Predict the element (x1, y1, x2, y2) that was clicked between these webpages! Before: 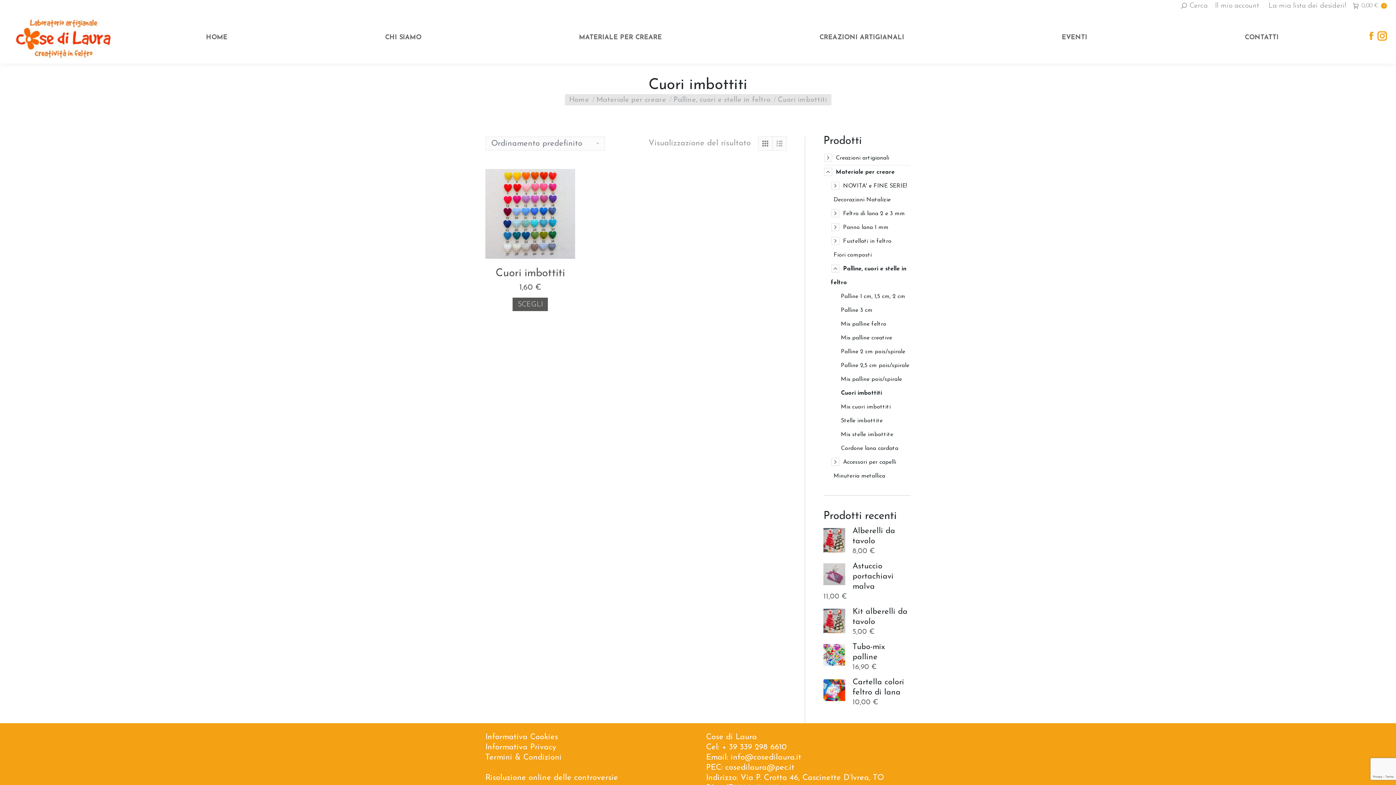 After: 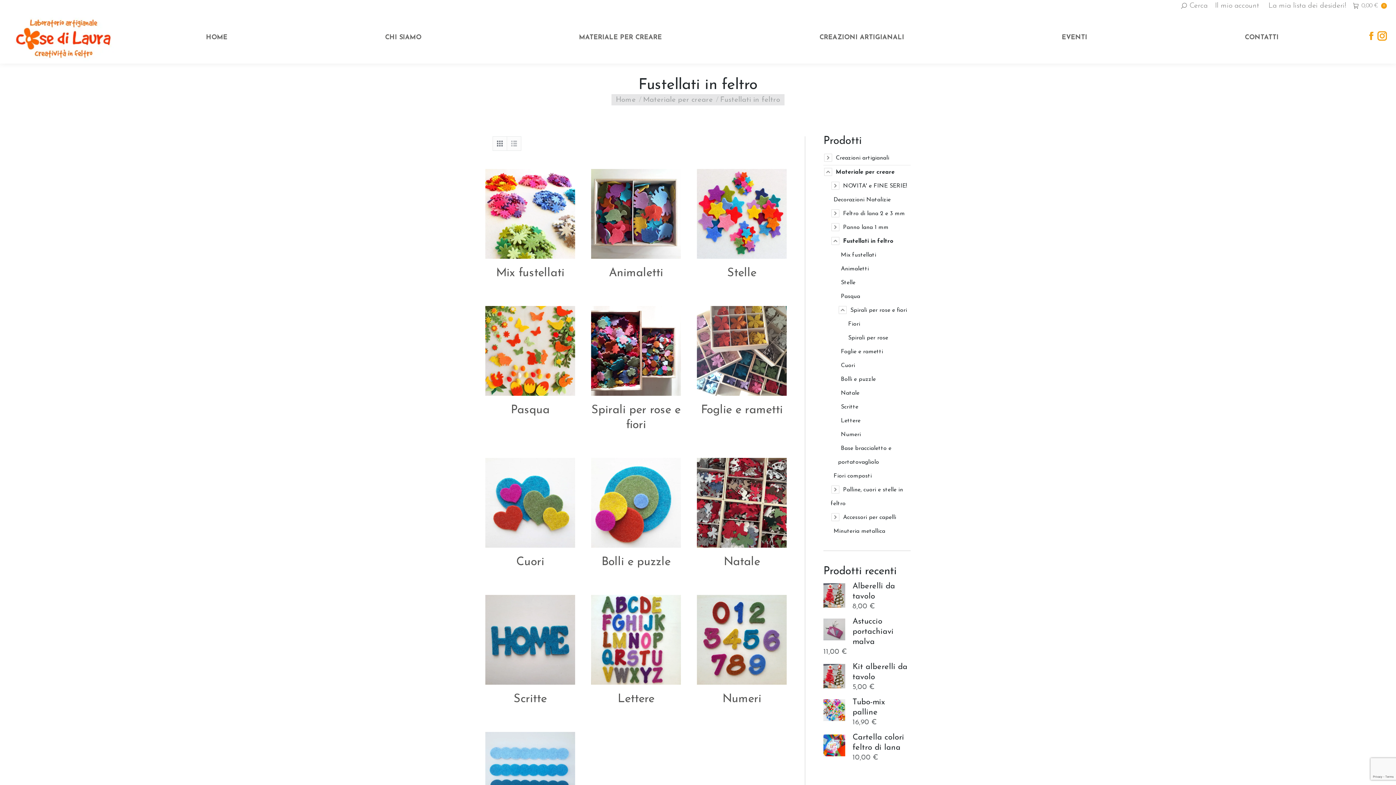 Action: bbox: (840, 238, 891, 244) label: Fustellati in feltro